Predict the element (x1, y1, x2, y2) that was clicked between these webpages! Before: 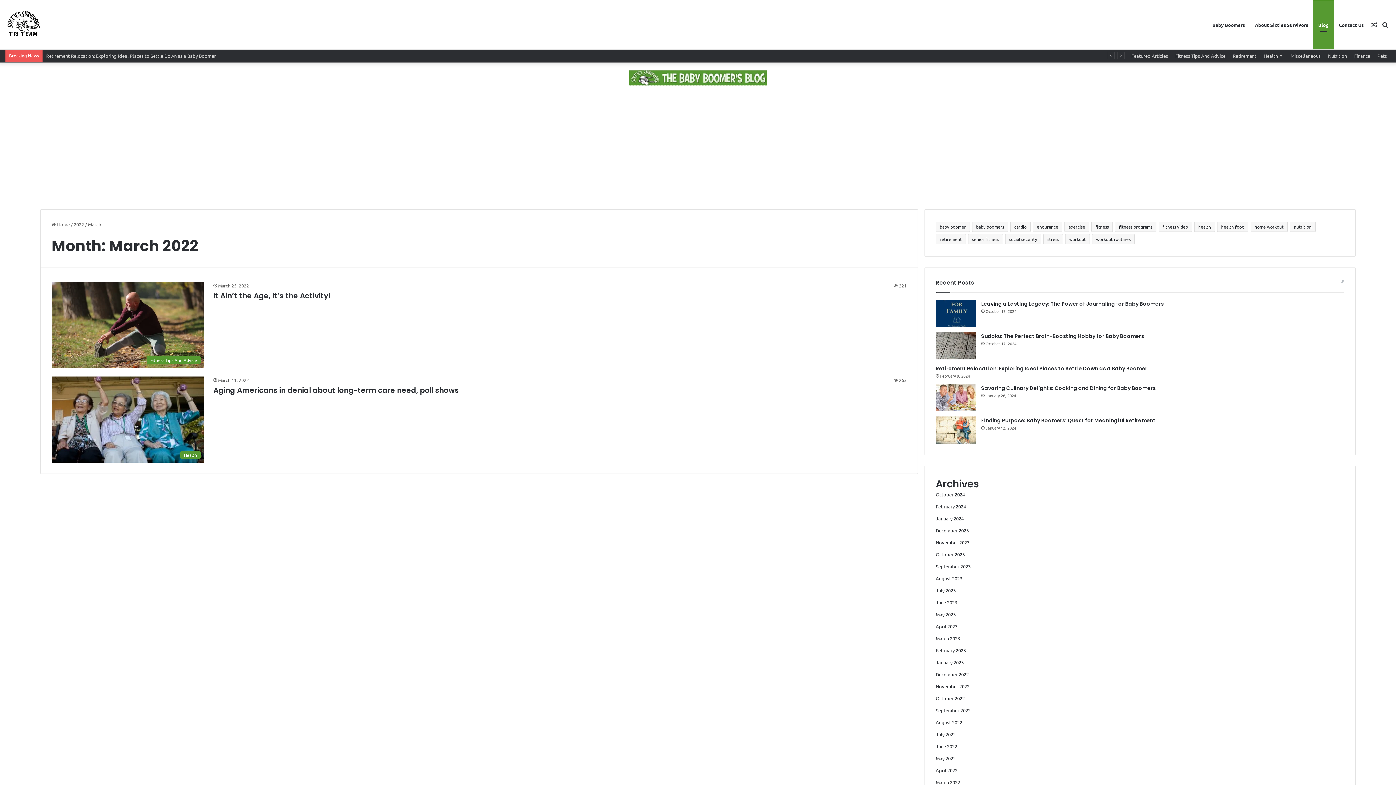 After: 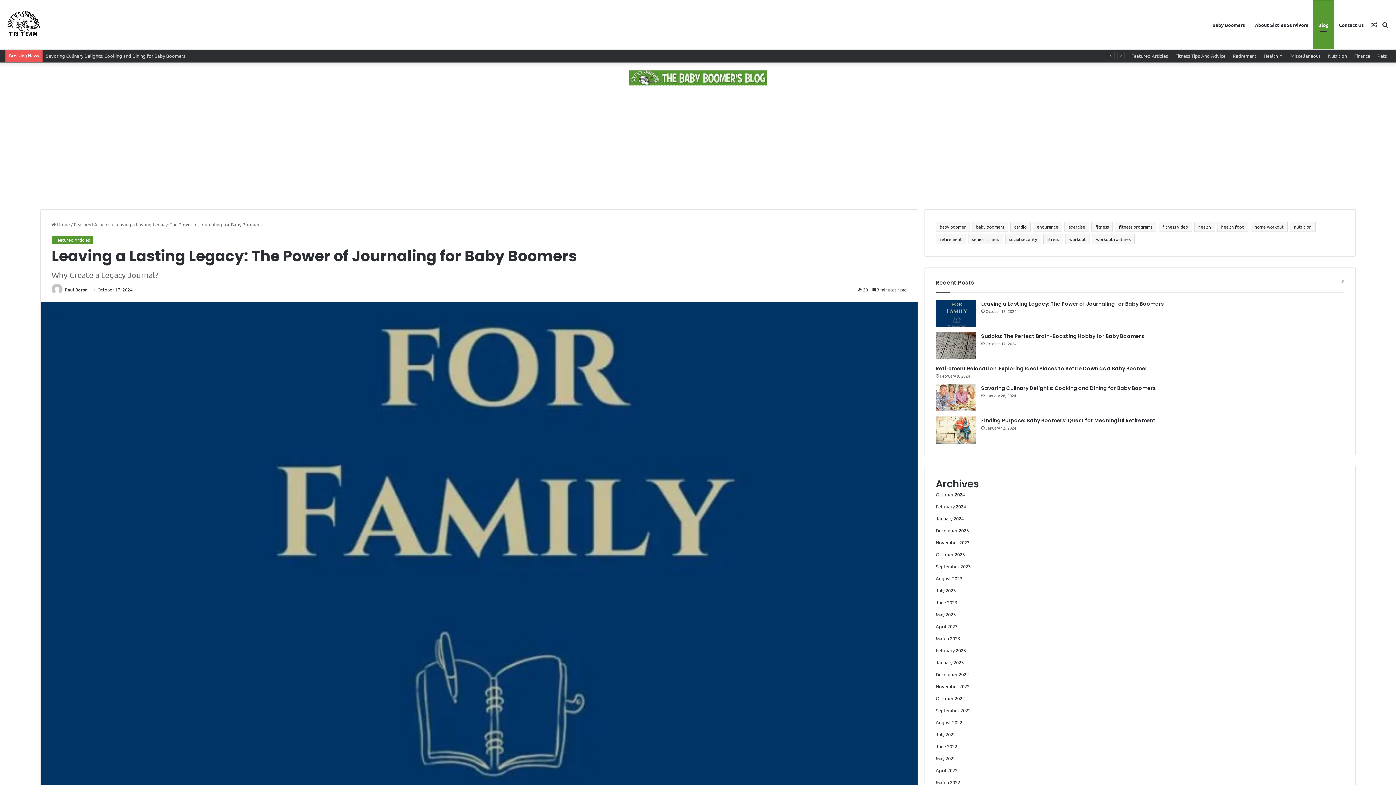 Action: label: Leaving a Lasting Legacy: The Power of Journaling for Baby Boomers bbox: (981, 300, 1164, 307)